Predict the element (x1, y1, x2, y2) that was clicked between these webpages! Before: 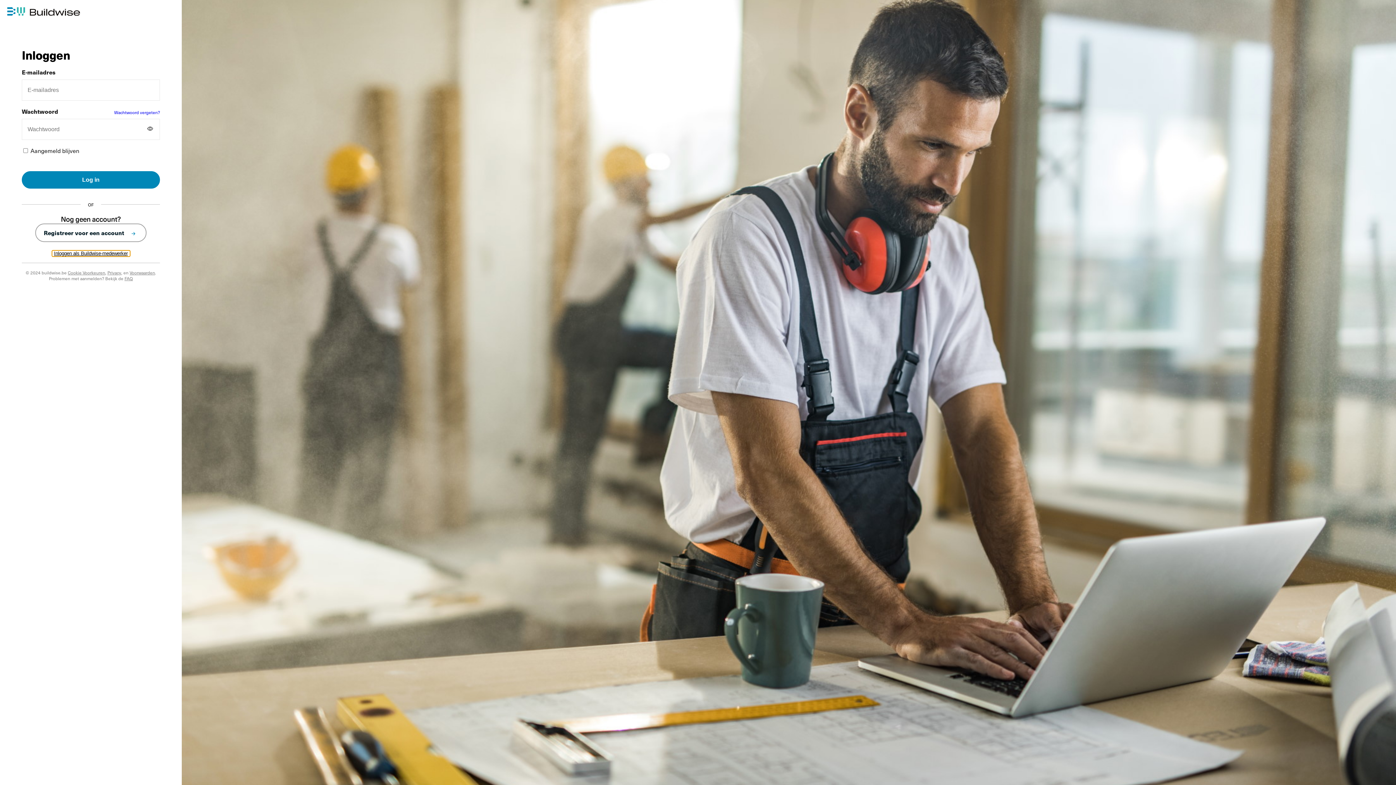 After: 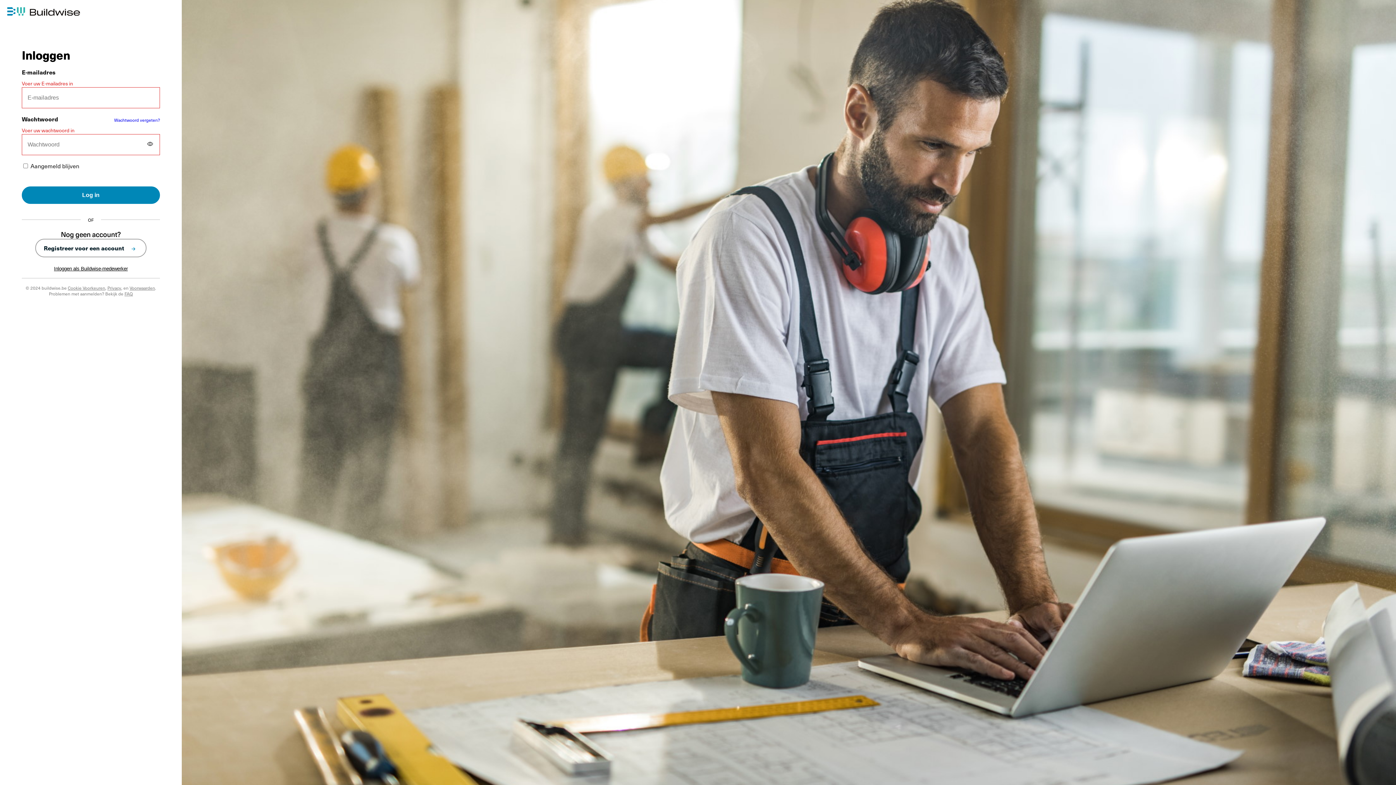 Action: bbox: (21, 171, 160, 188) label: Log in